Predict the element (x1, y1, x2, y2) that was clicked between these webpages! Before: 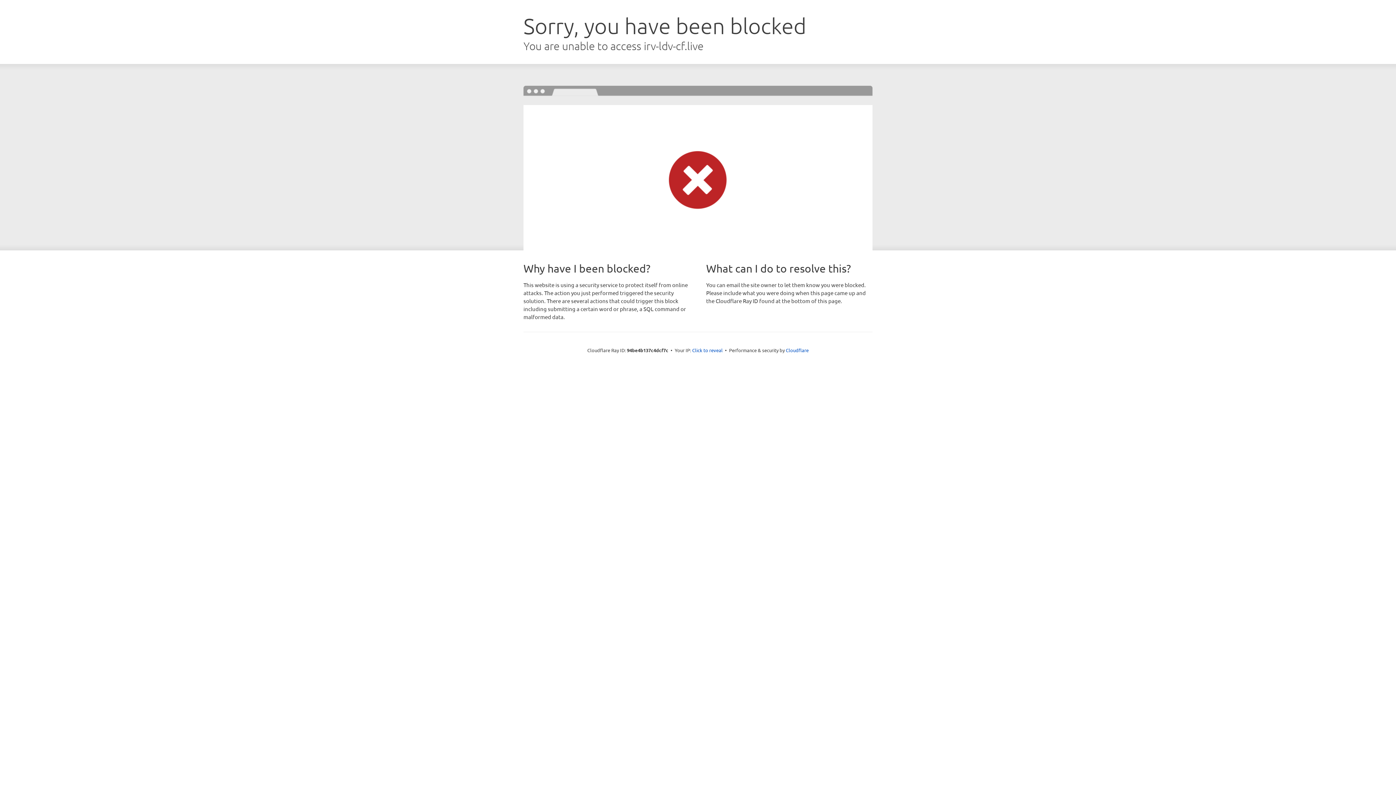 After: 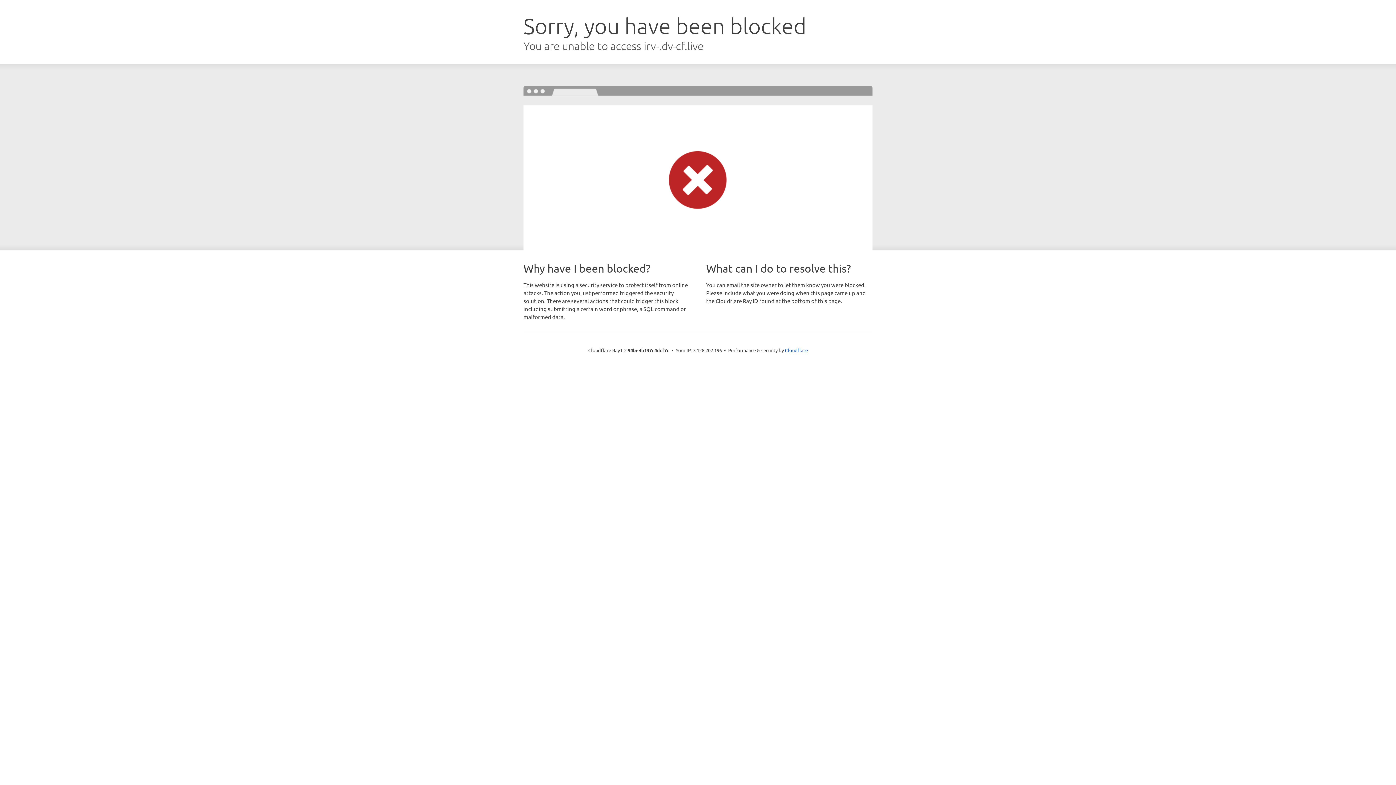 Action: label: Click to reveal bbox: (692, 346, 722, 353)